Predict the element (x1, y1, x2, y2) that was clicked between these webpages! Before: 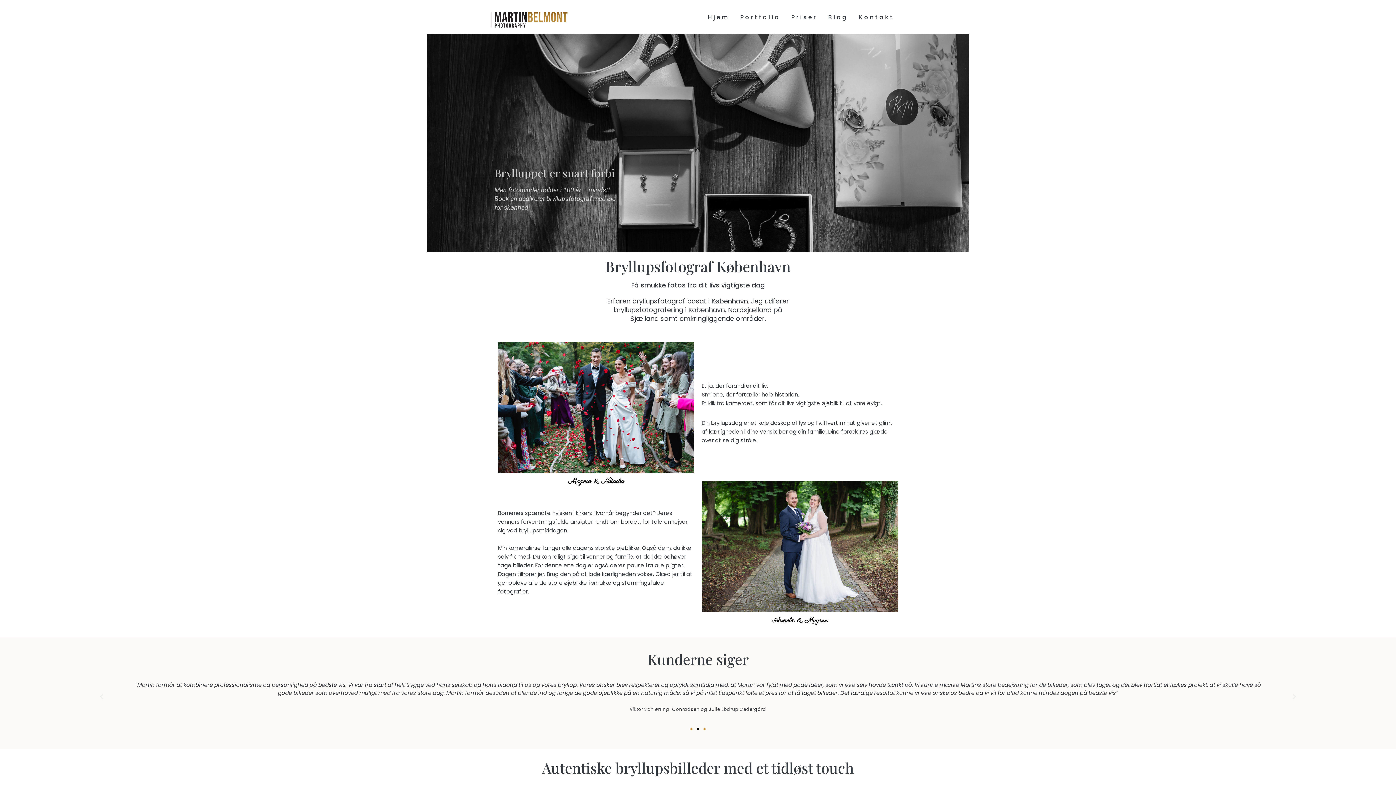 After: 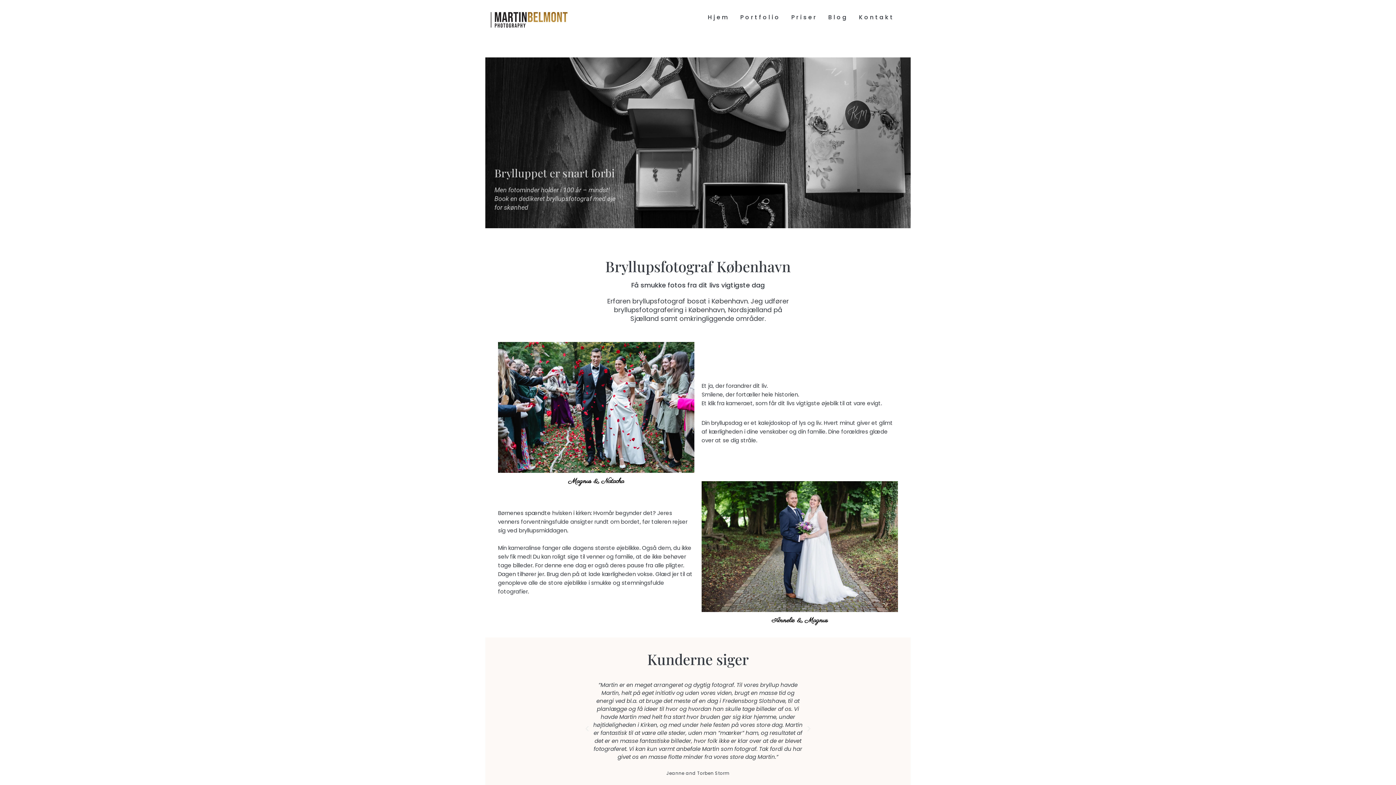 Action: bbox: (702, 9, 735, 25) label: Hjem